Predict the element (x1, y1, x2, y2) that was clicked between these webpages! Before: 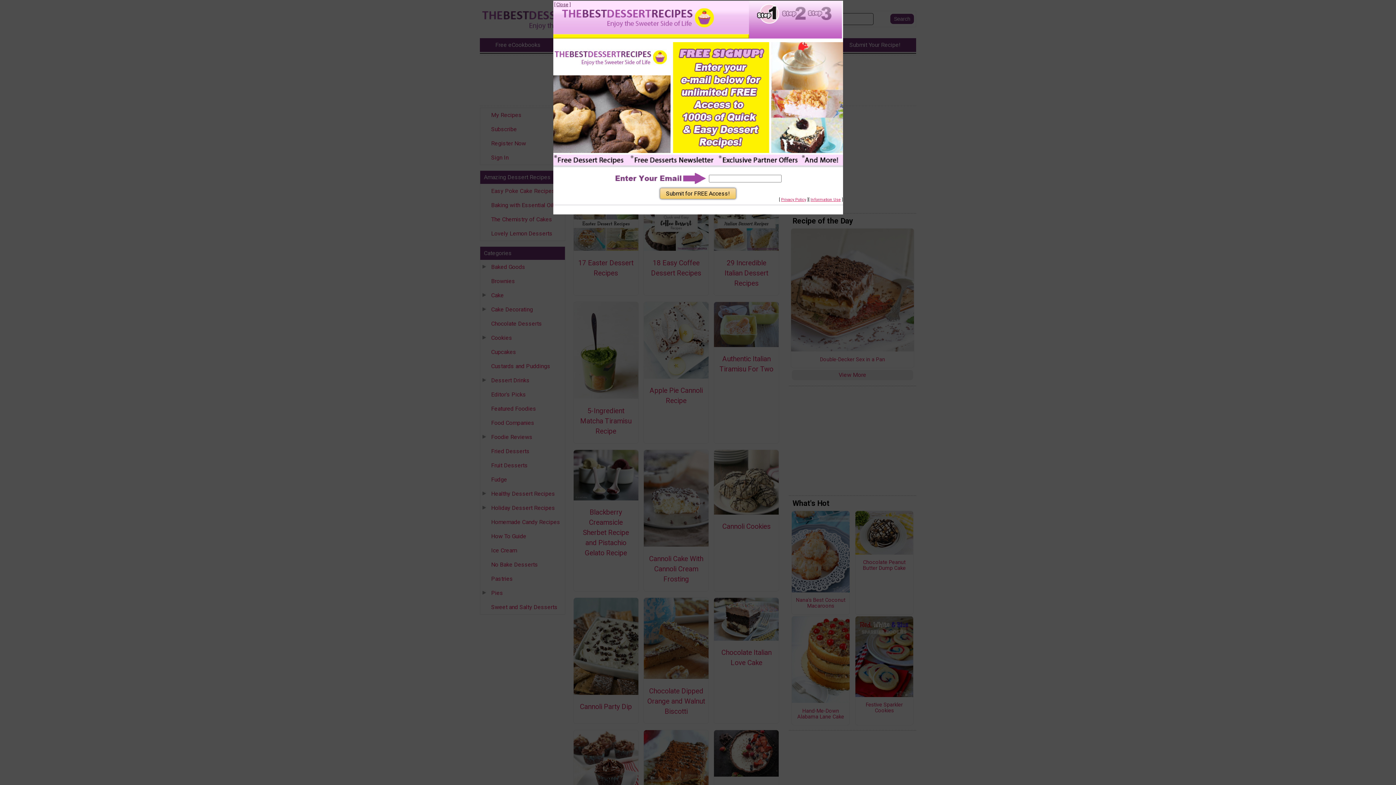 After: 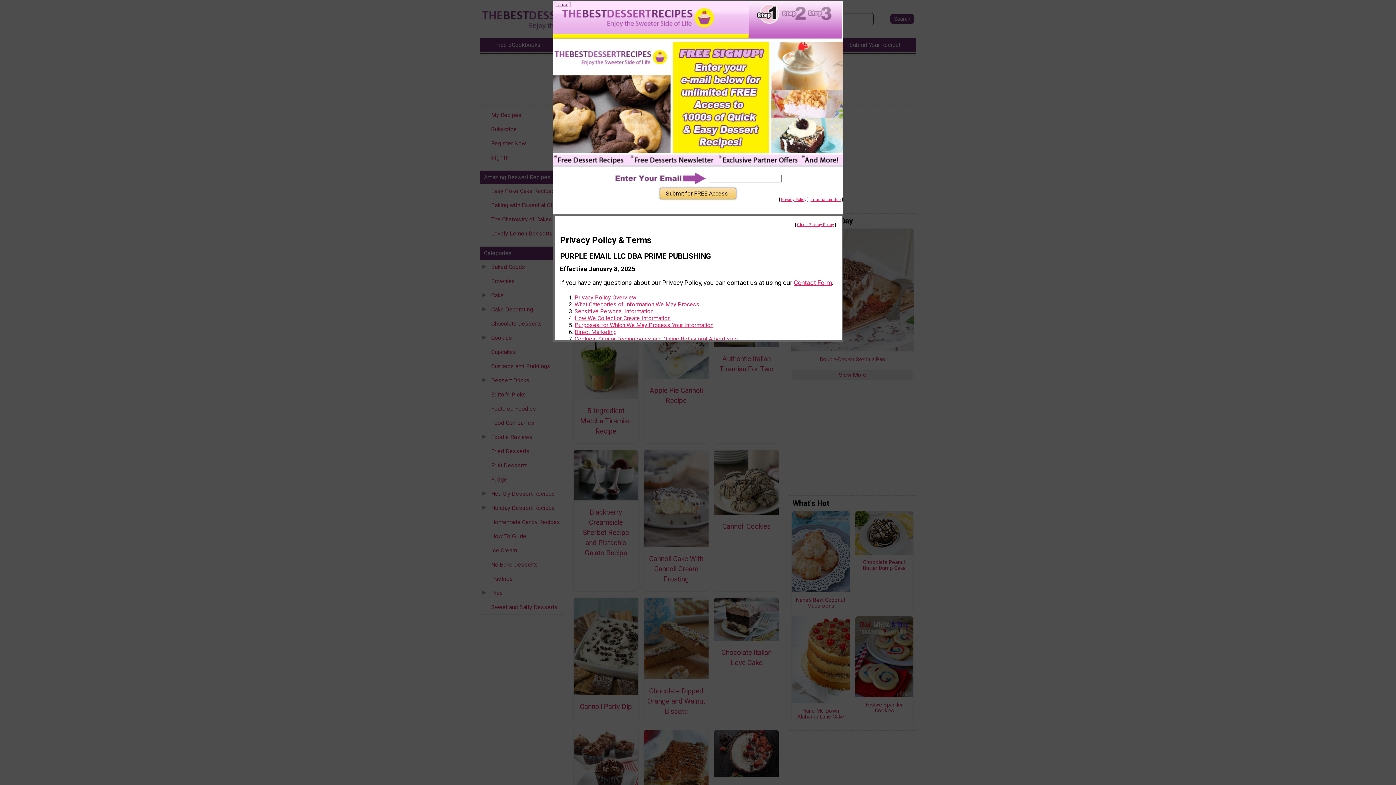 Action: bbox: (810, 197, 840, 202) label: Information Use